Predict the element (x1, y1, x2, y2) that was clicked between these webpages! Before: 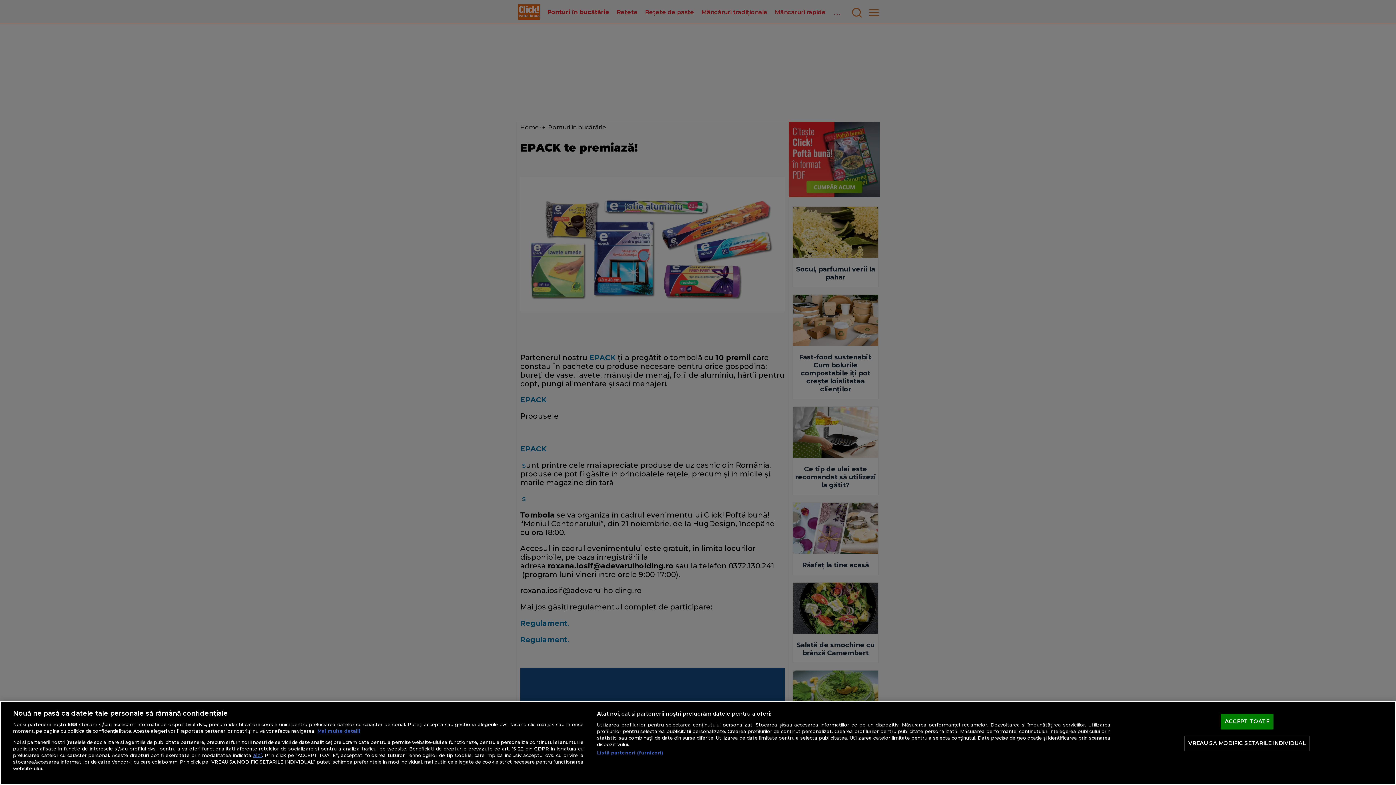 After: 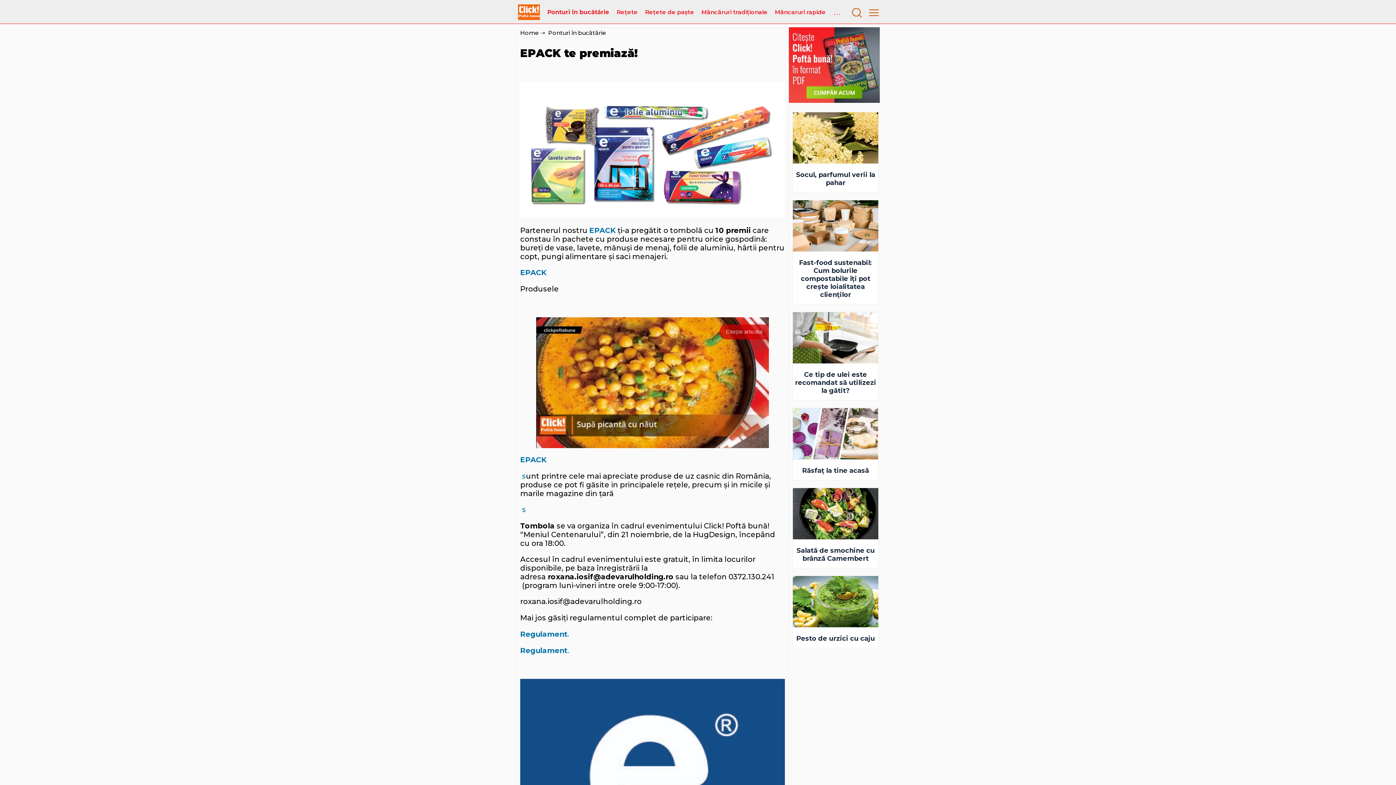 Action: label: ACCEPT TOATE bbox: (1221, 714, 1273, 729)